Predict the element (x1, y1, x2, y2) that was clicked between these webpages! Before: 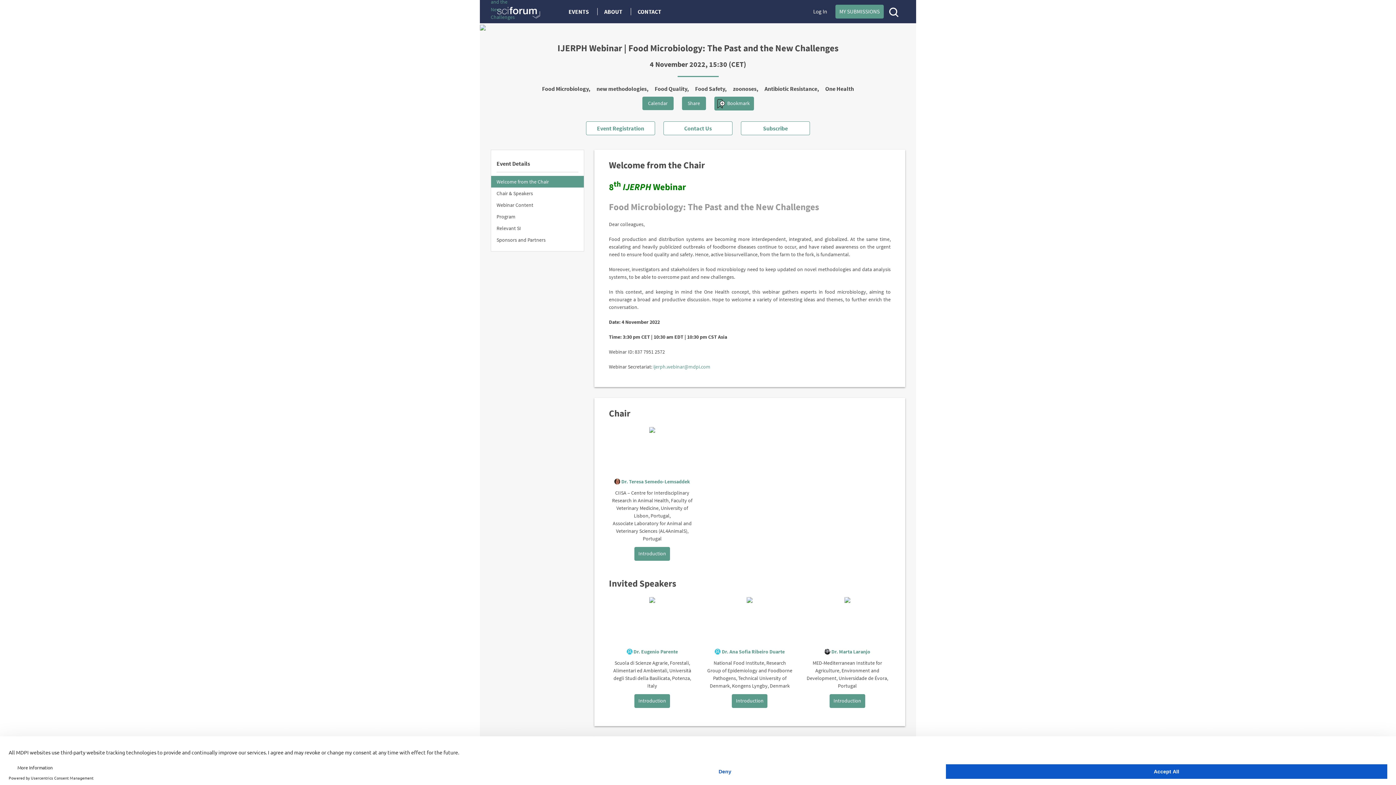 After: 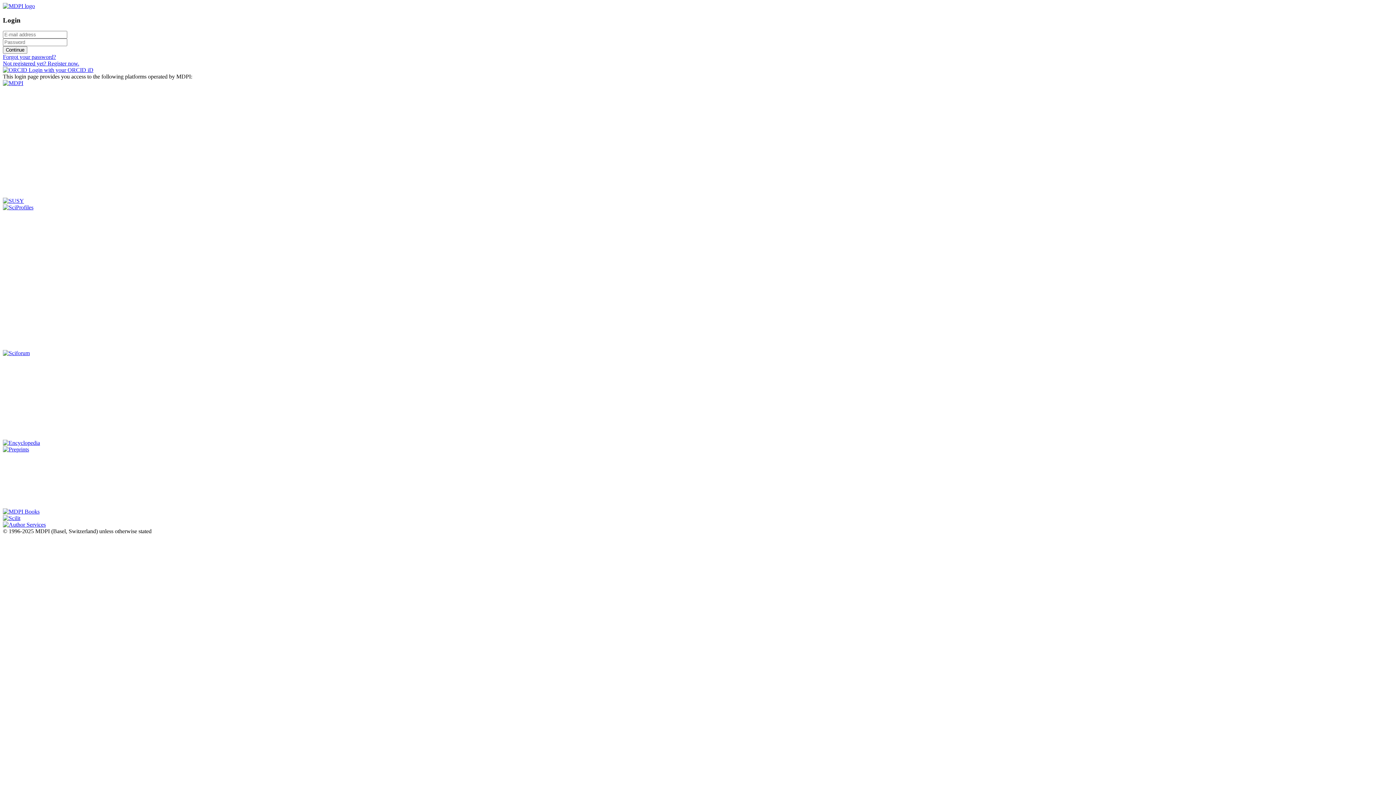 Action: label: Bookmark bbox: (714, 96, 754, 110)